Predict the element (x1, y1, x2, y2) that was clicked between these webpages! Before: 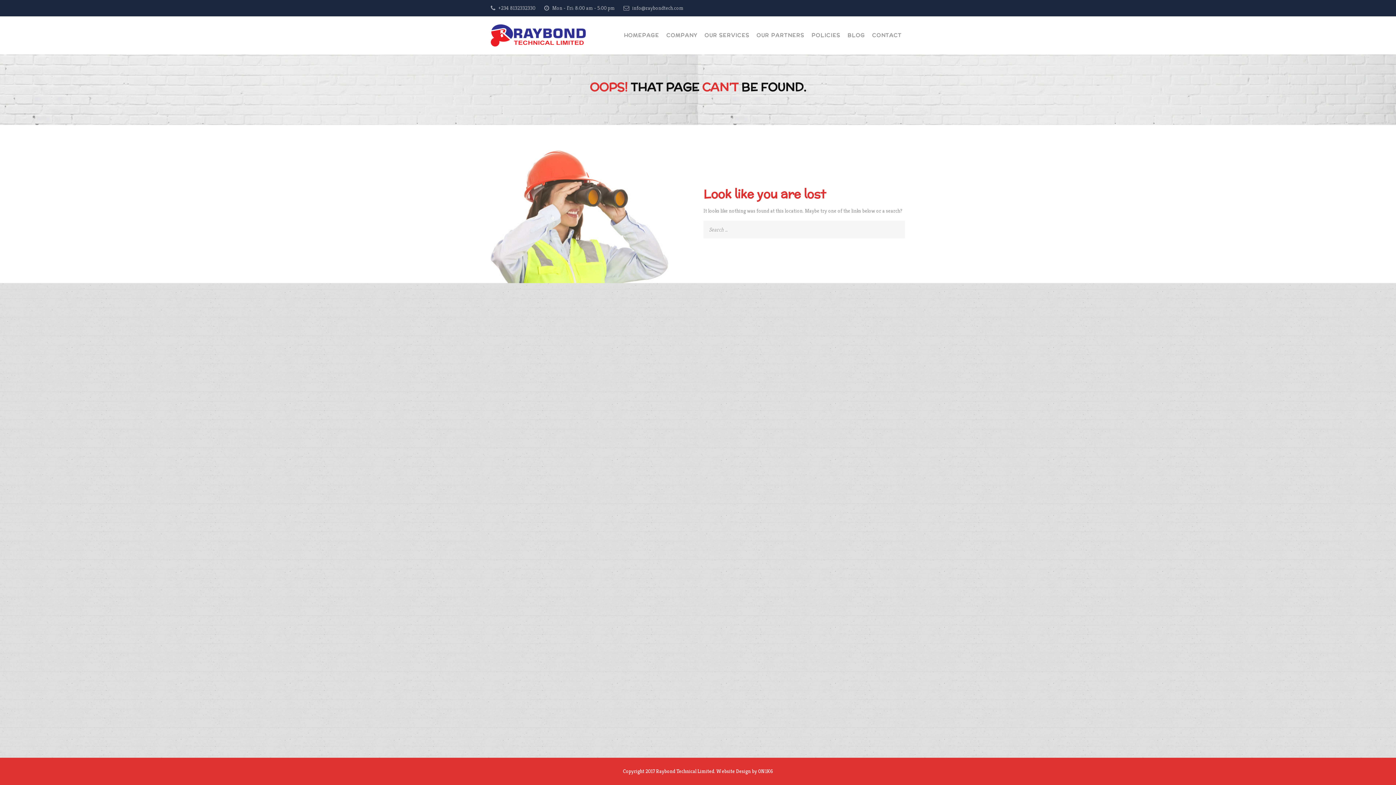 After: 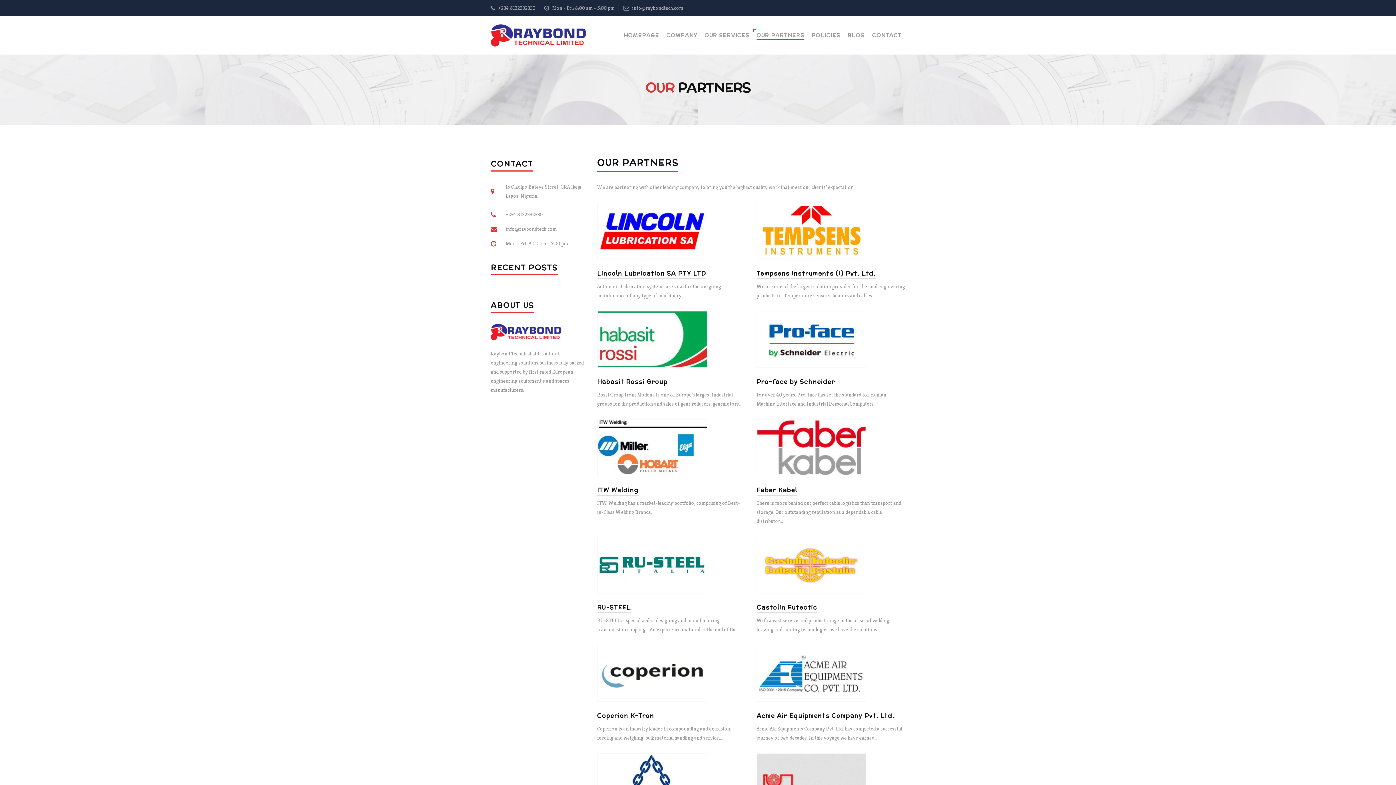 Action: label: OUR PARTNERS bbox: (756, 16, 804, 54)